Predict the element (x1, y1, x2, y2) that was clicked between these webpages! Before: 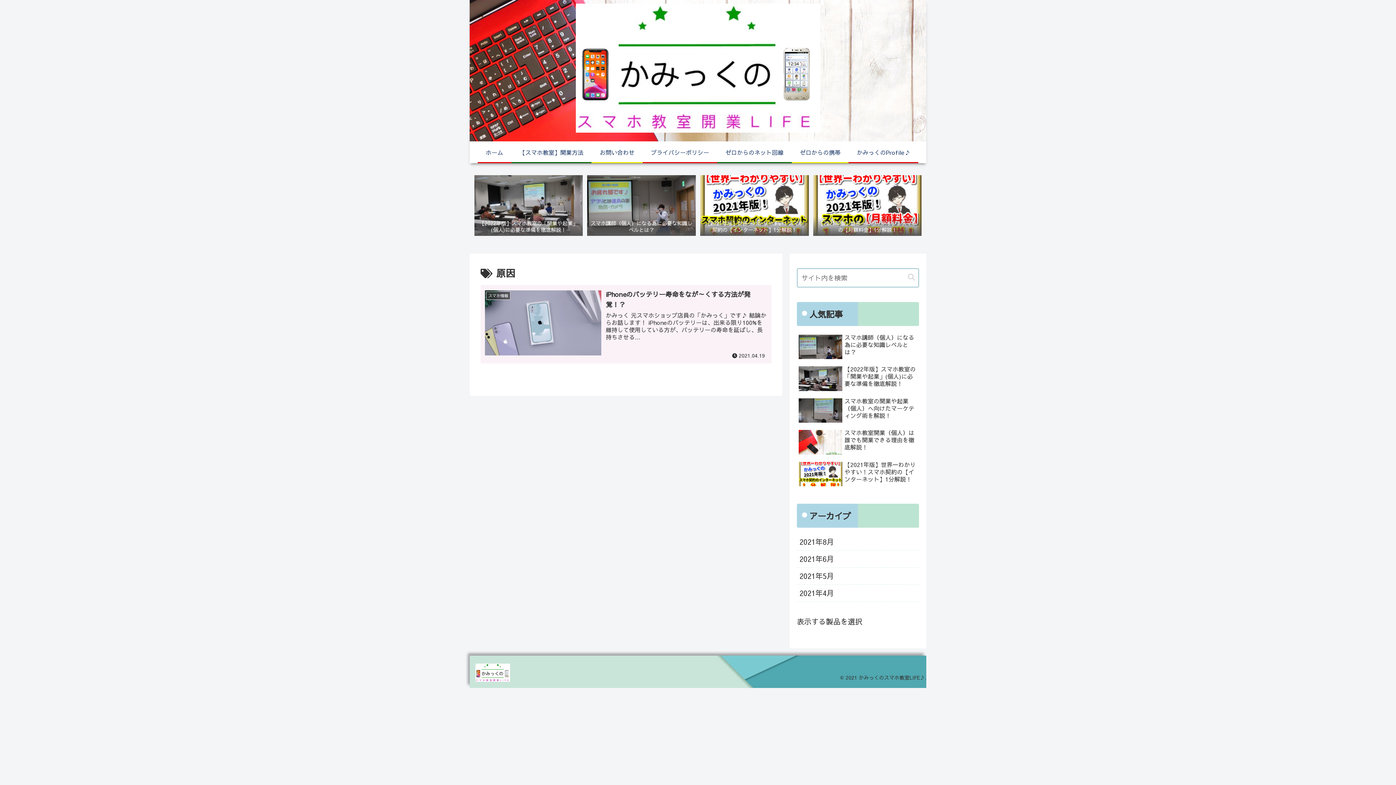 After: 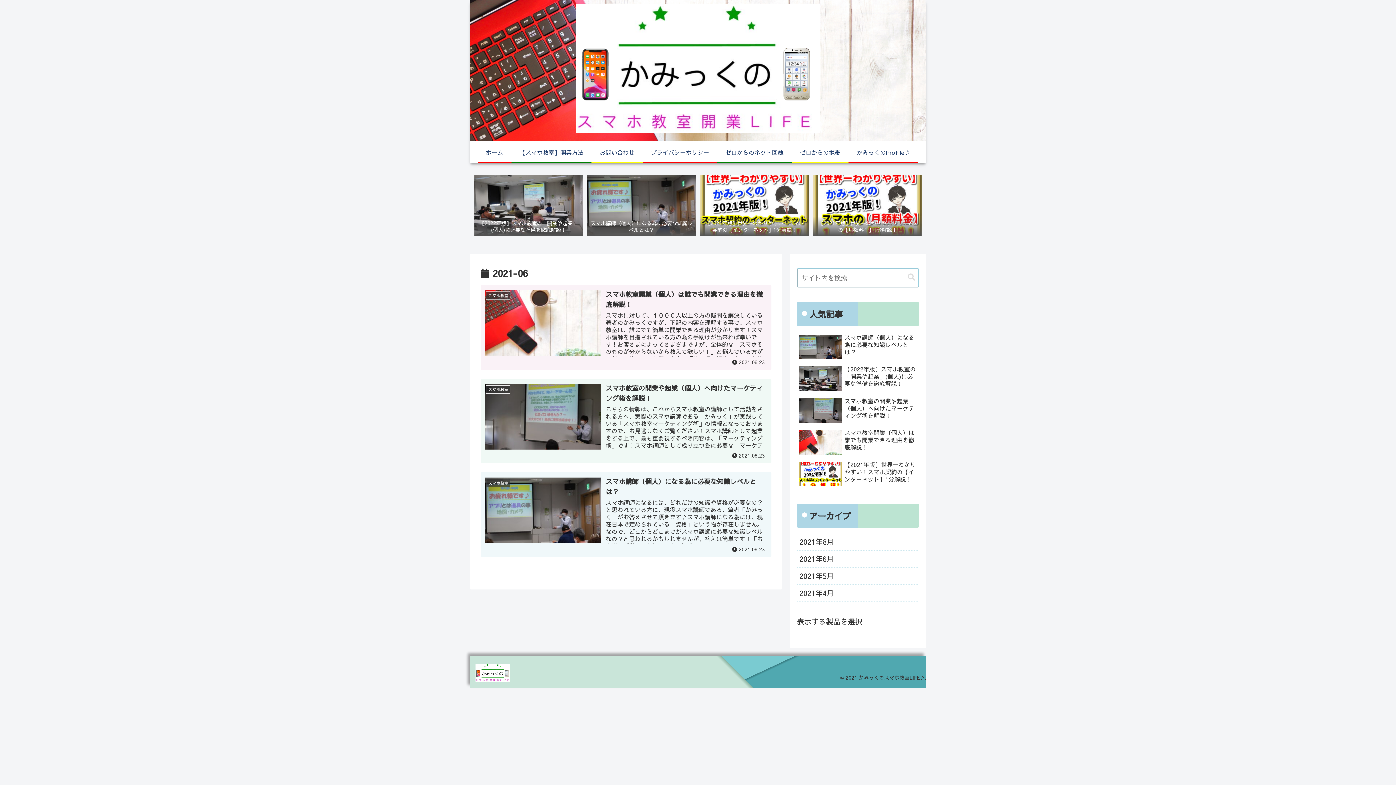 Action: label: 2021年6月 bbox: (797, 551, 919, 568)